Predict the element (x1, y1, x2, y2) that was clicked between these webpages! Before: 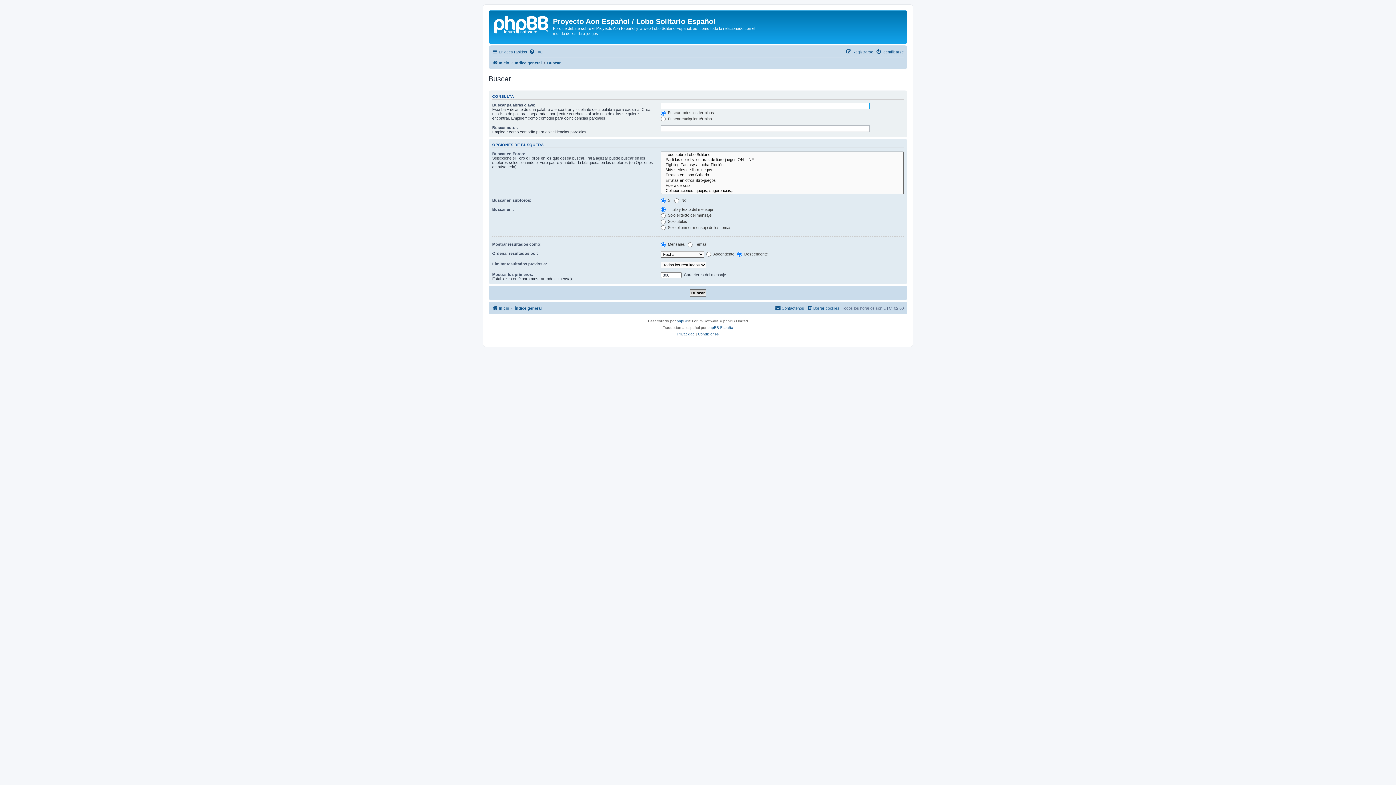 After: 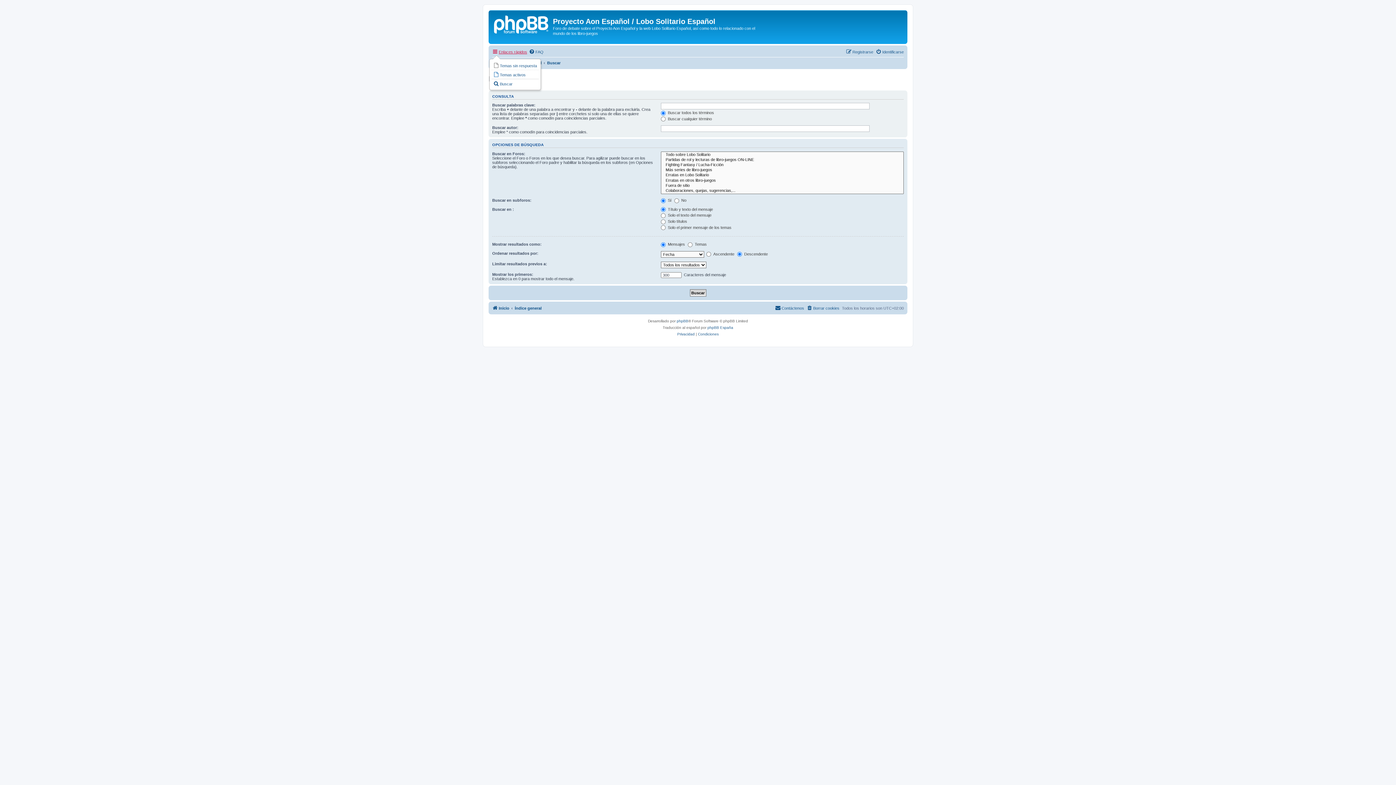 Action: label: Enlaces rápidos bbox: (492, 47, 527, 56)